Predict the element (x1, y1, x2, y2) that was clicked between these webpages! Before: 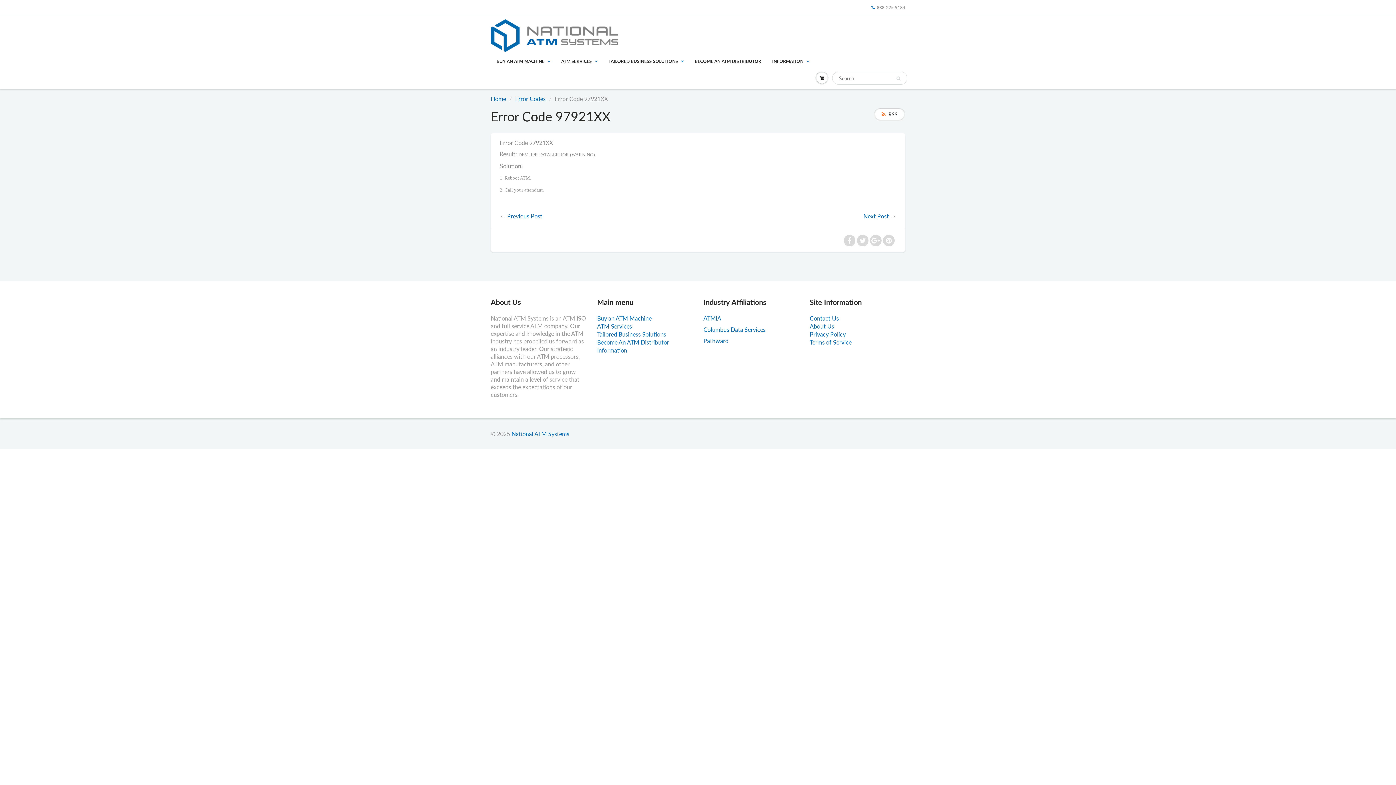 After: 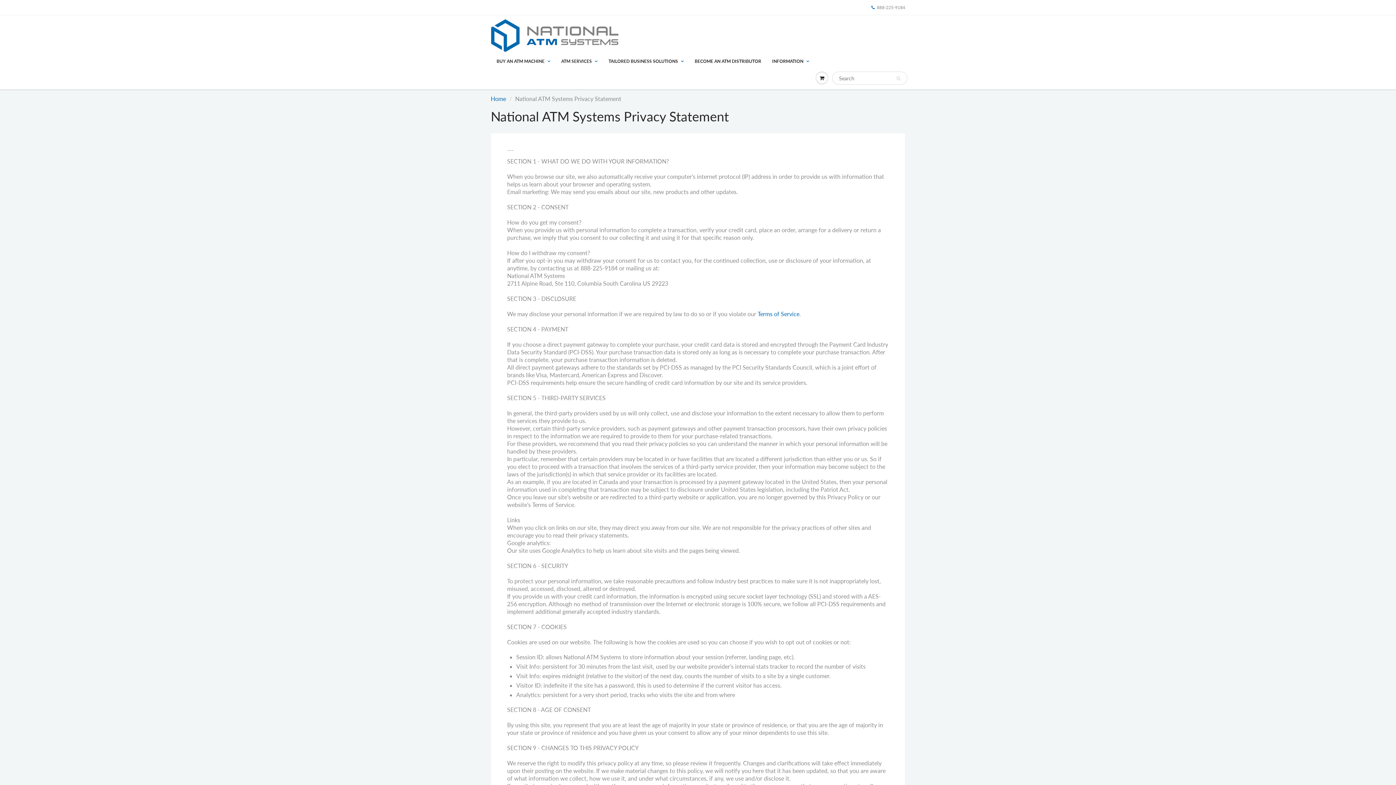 Action: bbox: (810, 330, 846, 337) label: Privacy Policy